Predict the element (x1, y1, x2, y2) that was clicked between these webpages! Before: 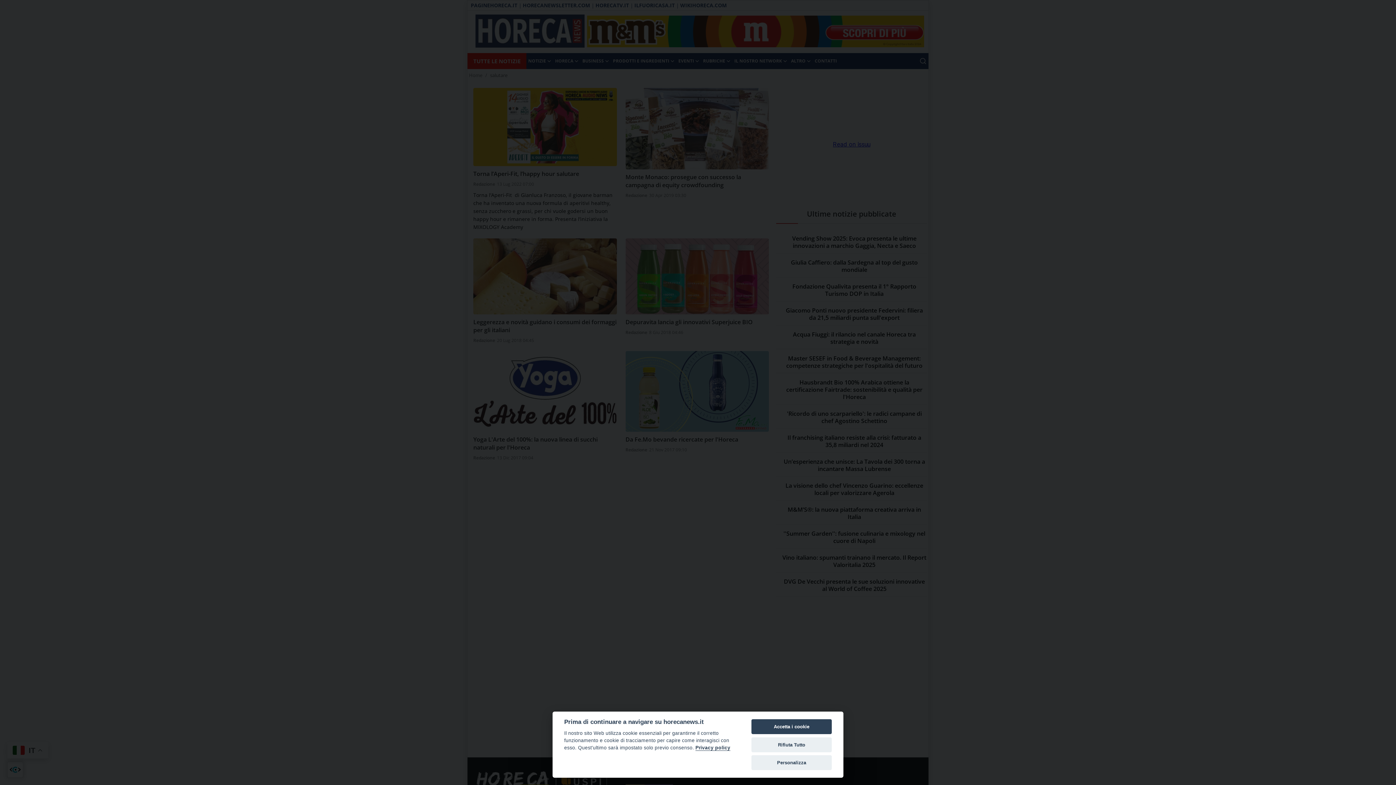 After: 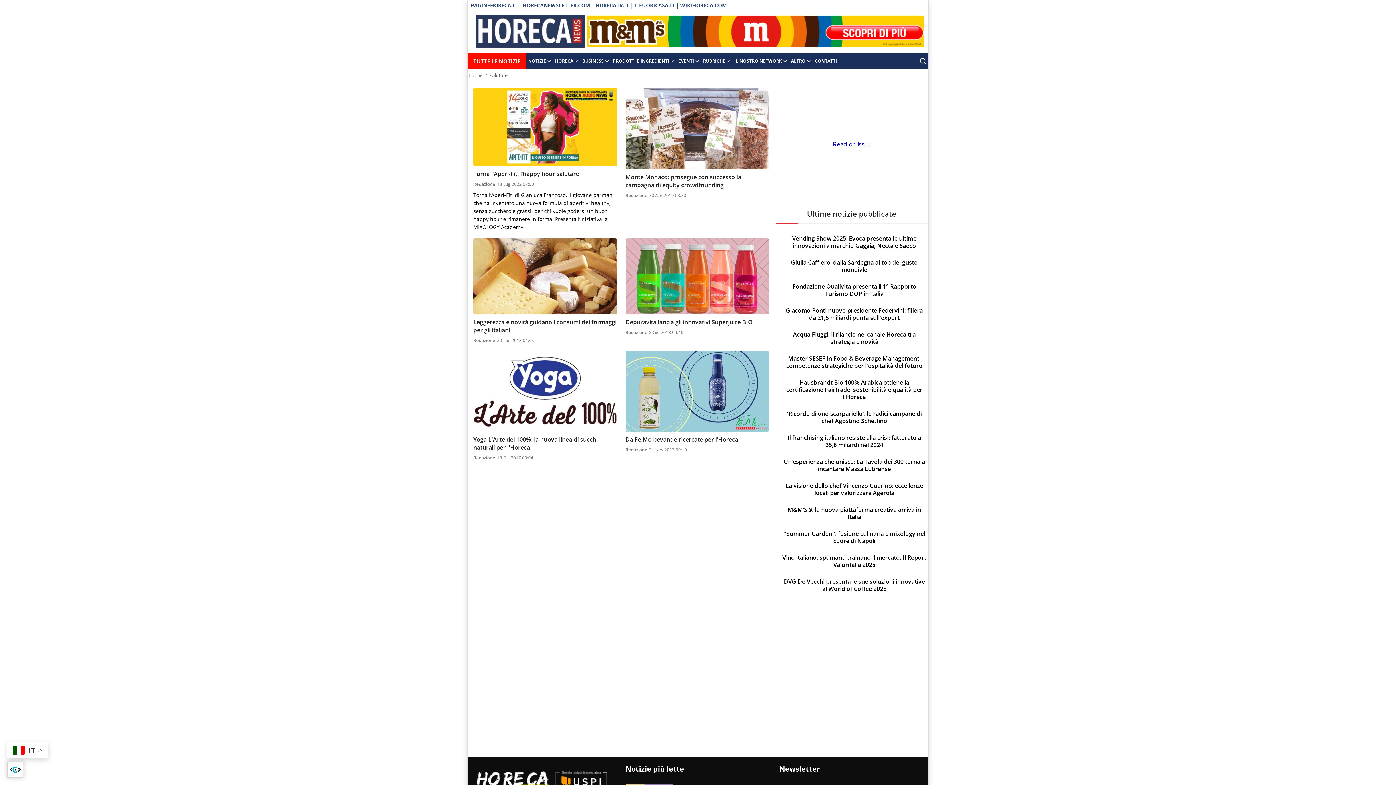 Action: bbox: (751, 737, 832, 752) label: Rifiuta Tutto